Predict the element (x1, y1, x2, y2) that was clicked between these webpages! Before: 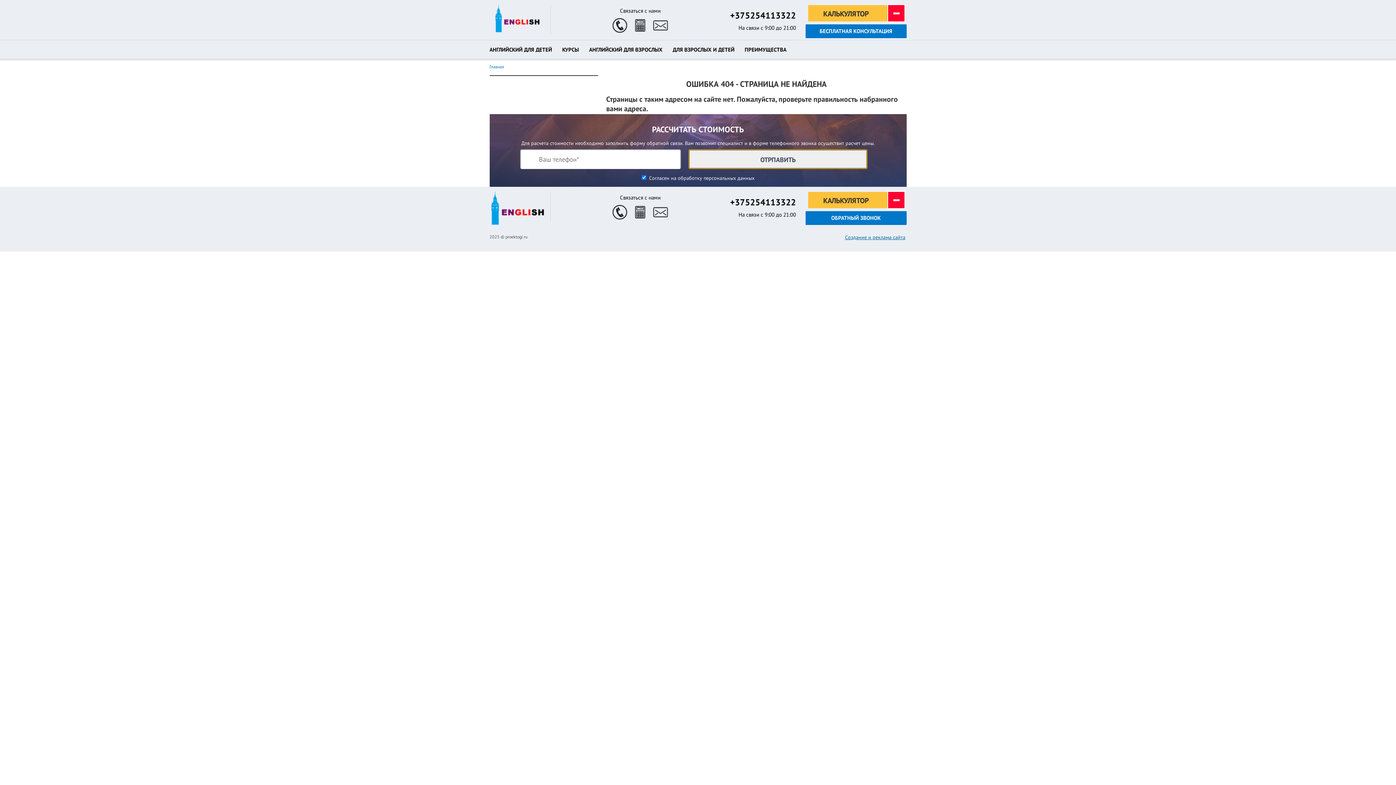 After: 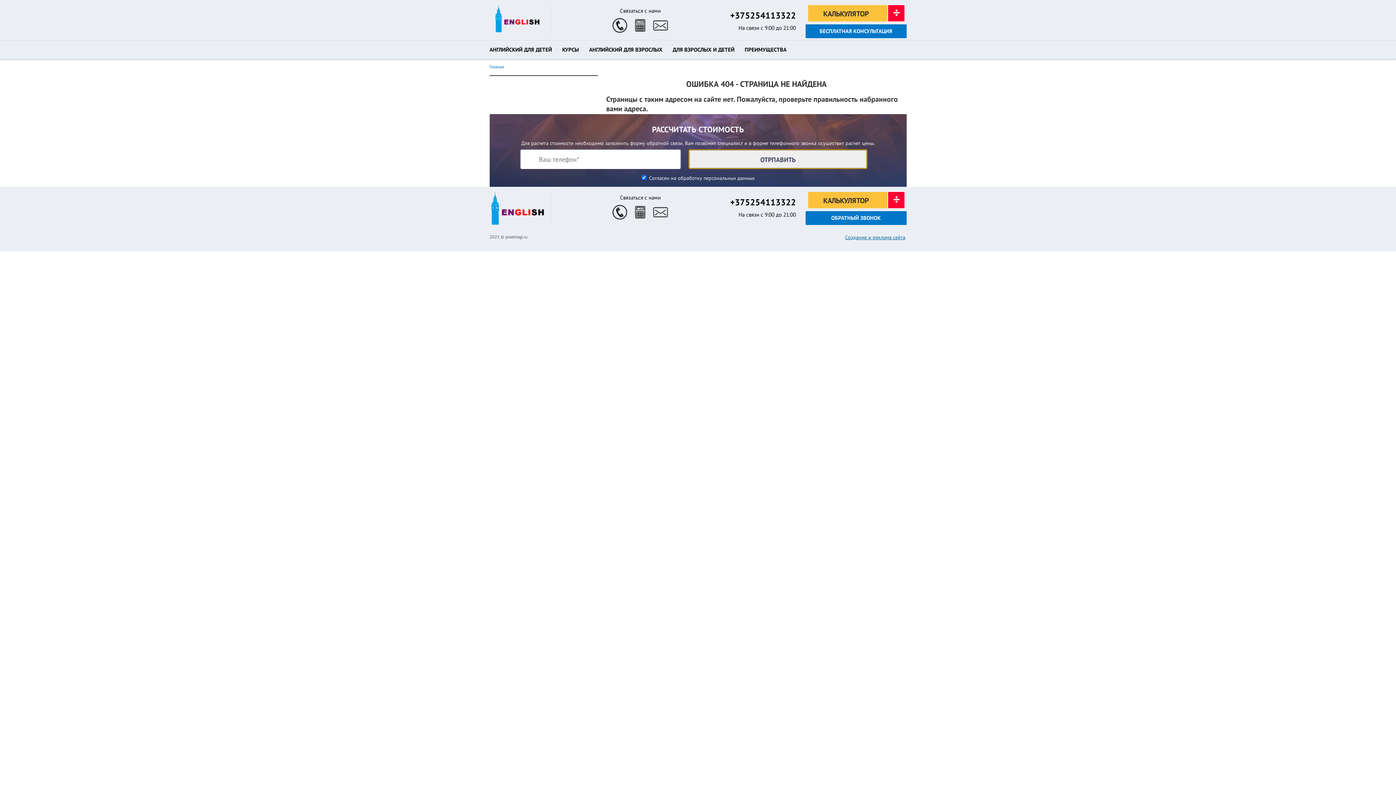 Action: bbox: (633, 208, 647, 215)